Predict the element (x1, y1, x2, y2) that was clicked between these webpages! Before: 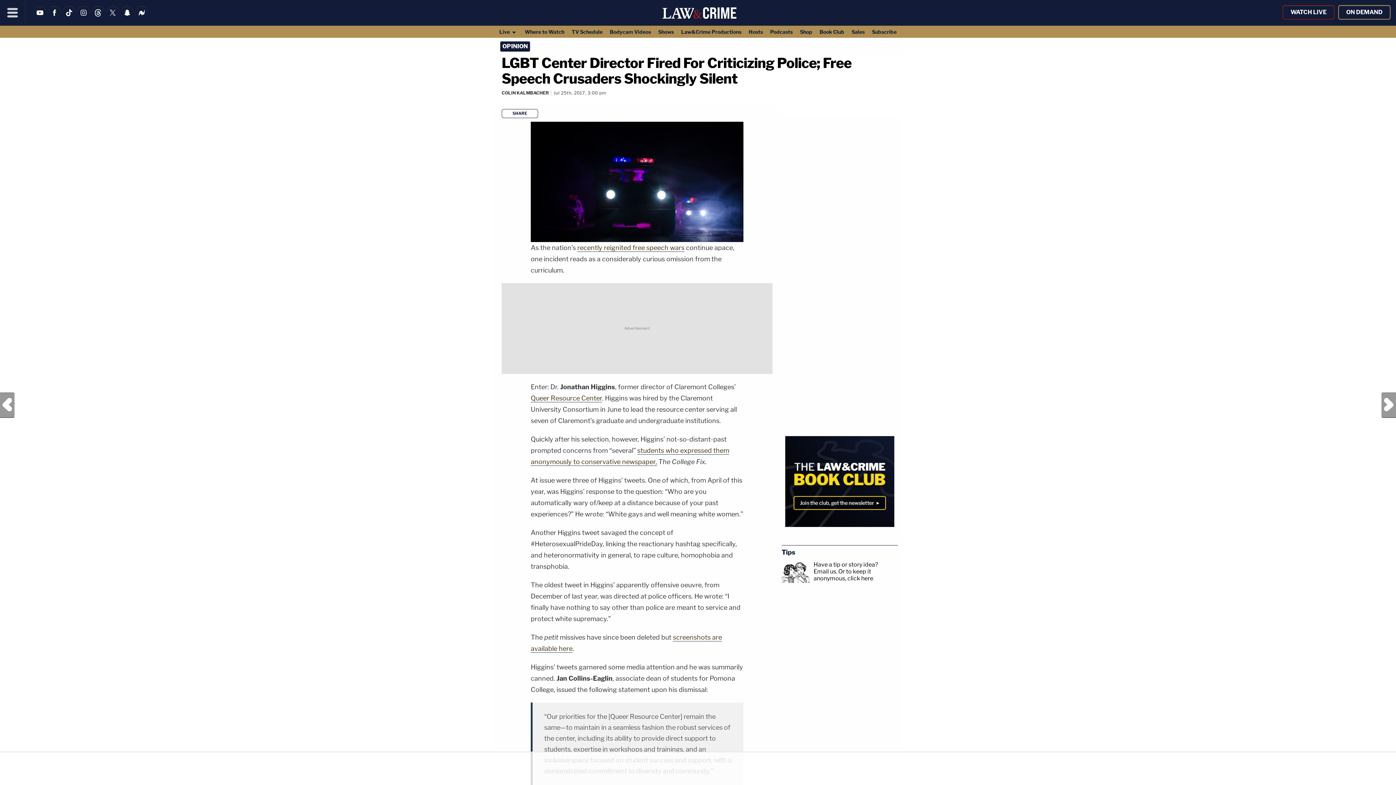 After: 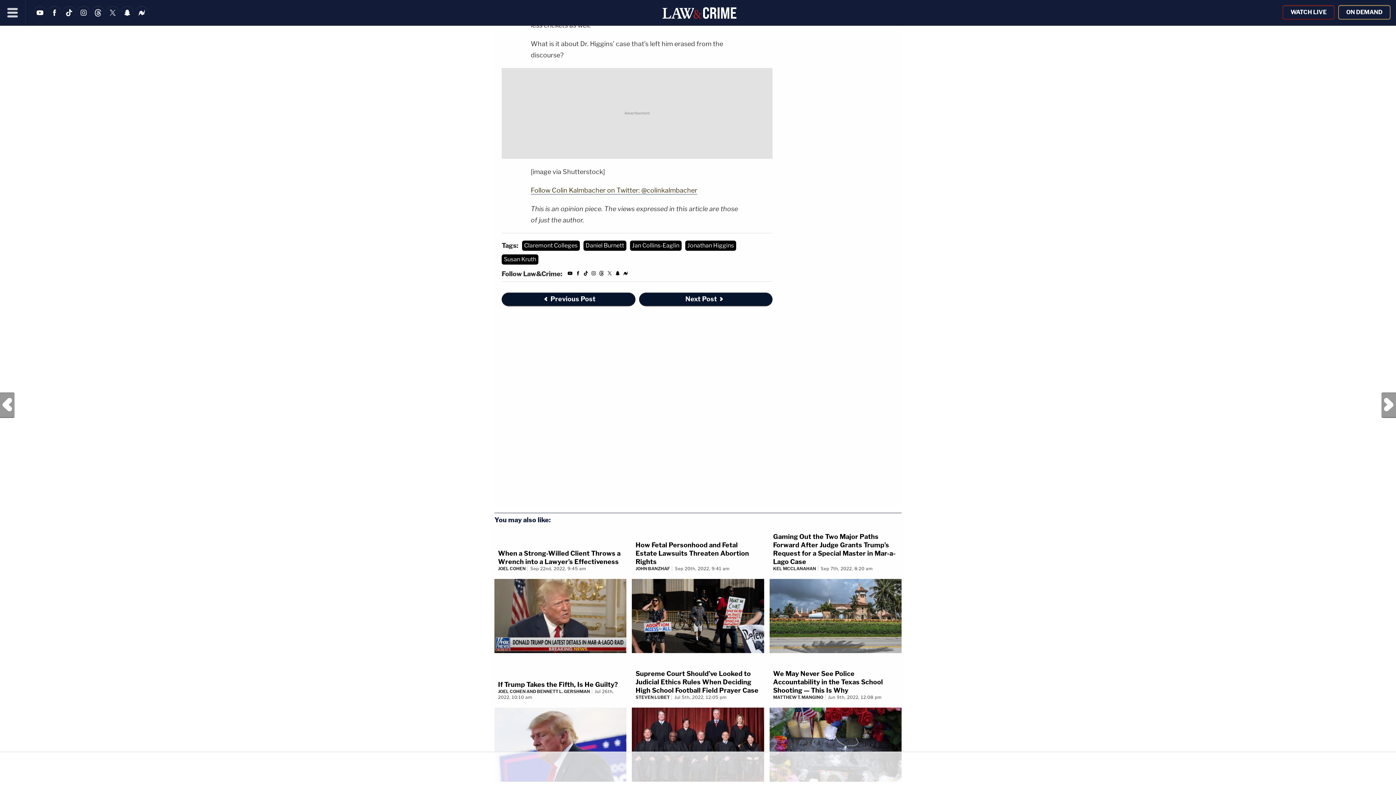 Action: label: Comments bbox: (501, 99, 502, 105)